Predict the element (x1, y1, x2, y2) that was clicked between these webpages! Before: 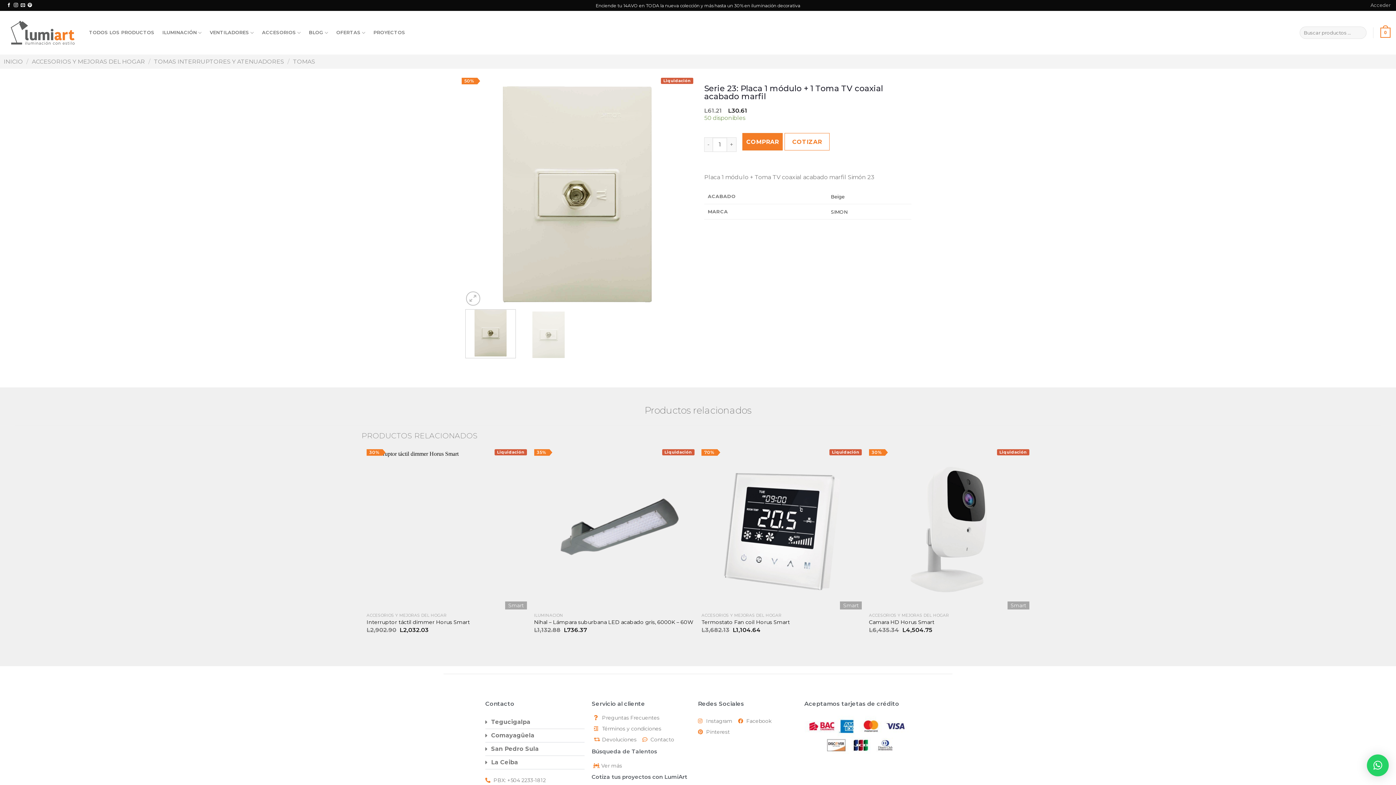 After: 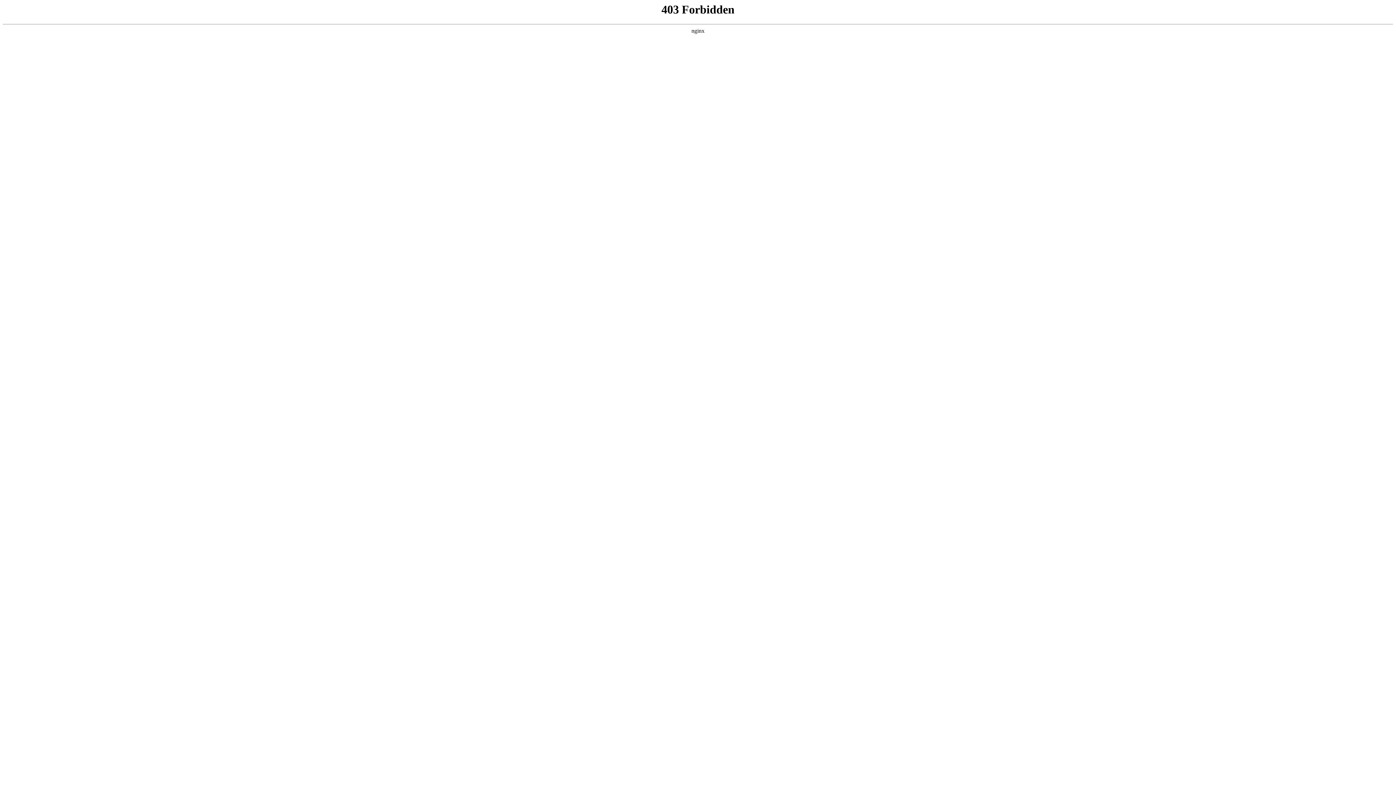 Action: bbox: (31, 58, 144, 65) label: ACCESORIOS Y MEJORAS DEL HOGAR